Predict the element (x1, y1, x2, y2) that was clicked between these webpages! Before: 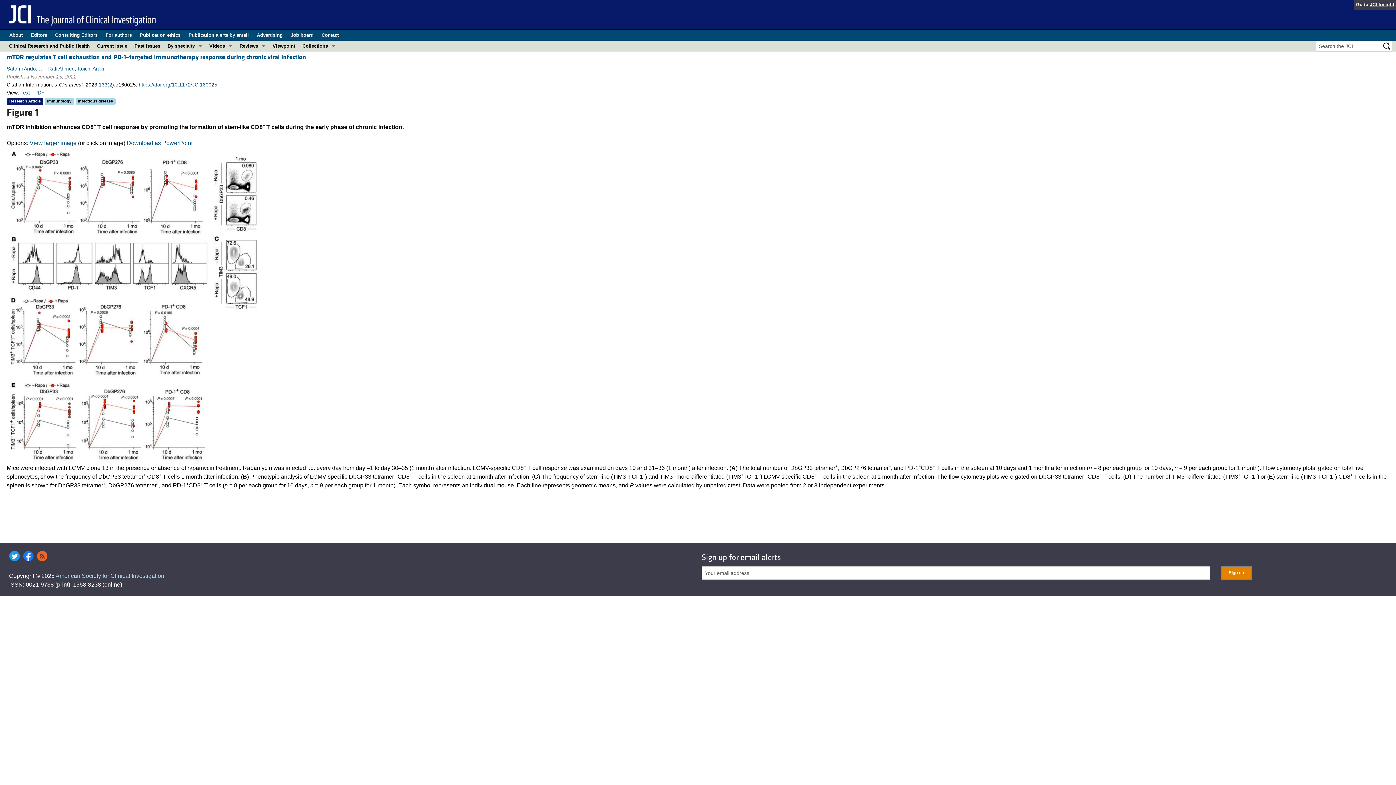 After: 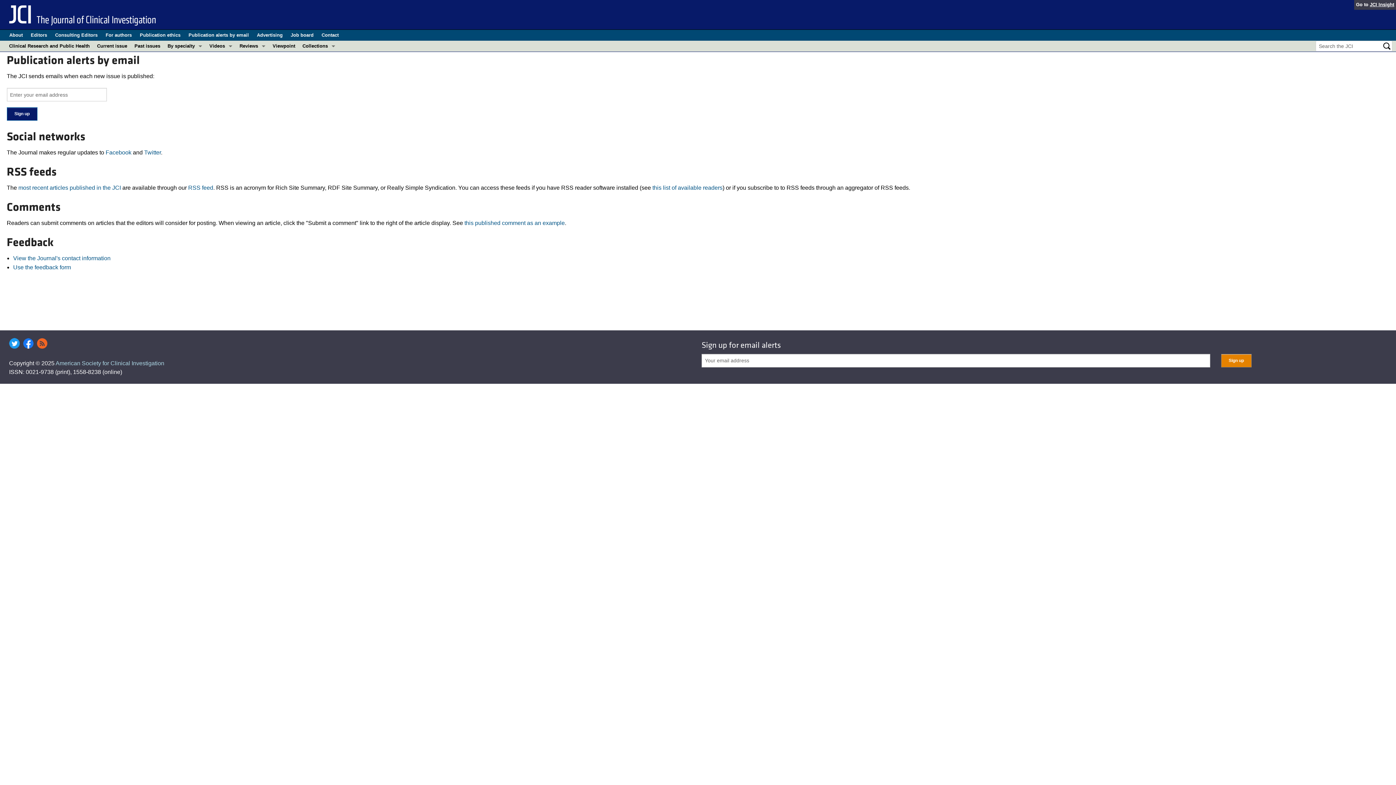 Action: bbox: (188, 29, 248, 40) label: Publication alerts by email